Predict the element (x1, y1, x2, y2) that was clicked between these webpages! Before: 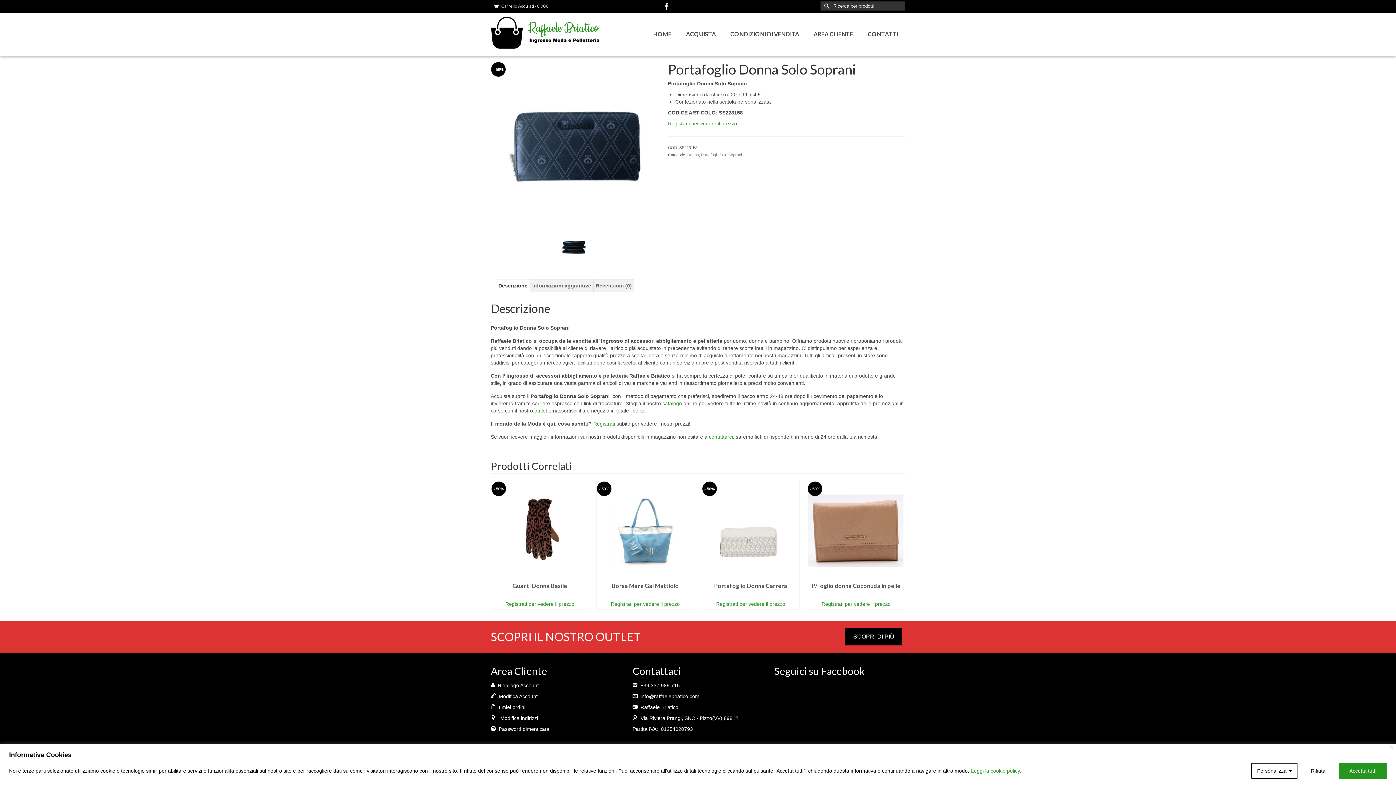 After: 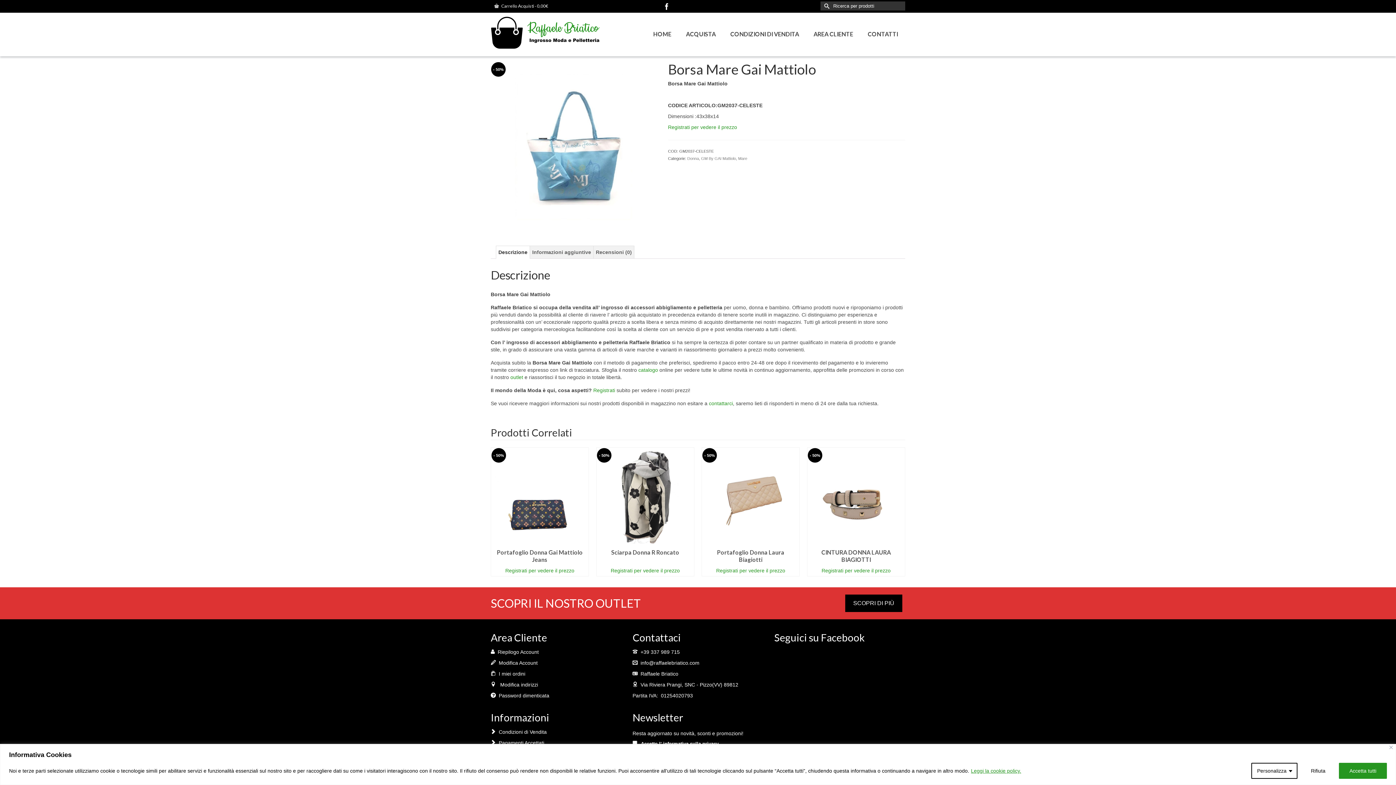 Action: bbox: (702, 481, 799, 578) label: - 50%